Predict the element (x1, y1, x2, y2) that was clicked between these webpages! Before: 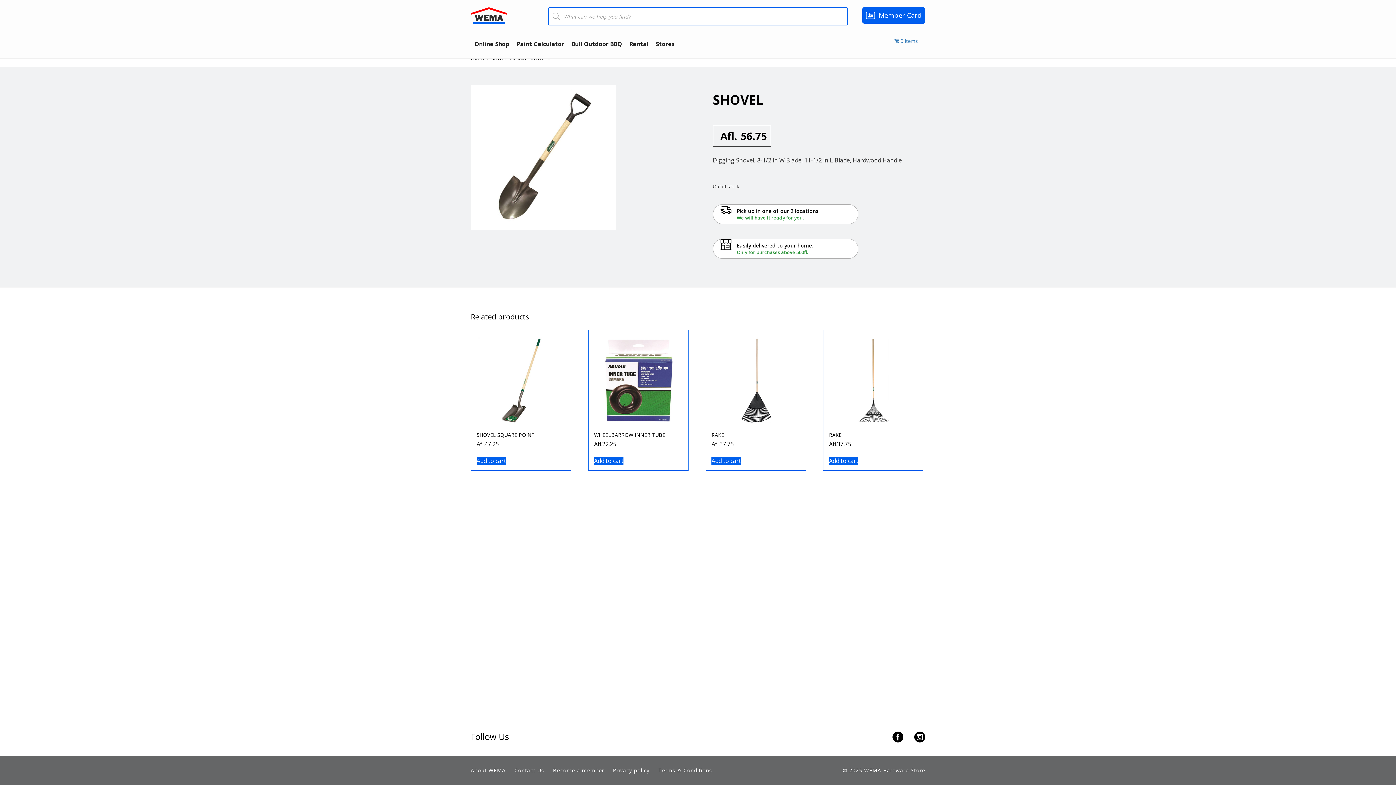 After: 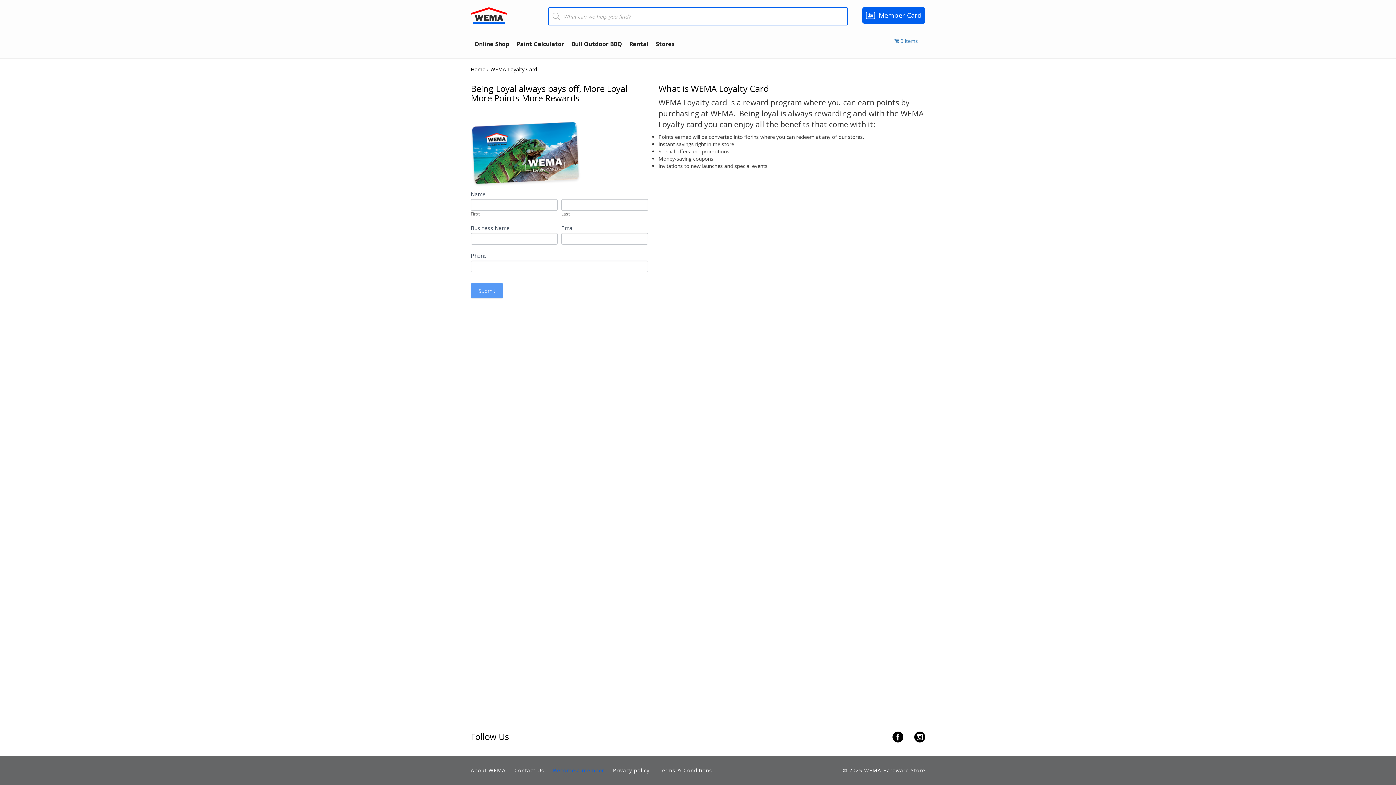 Action: label: Become a member bbox: (553, 767, 604, 774)